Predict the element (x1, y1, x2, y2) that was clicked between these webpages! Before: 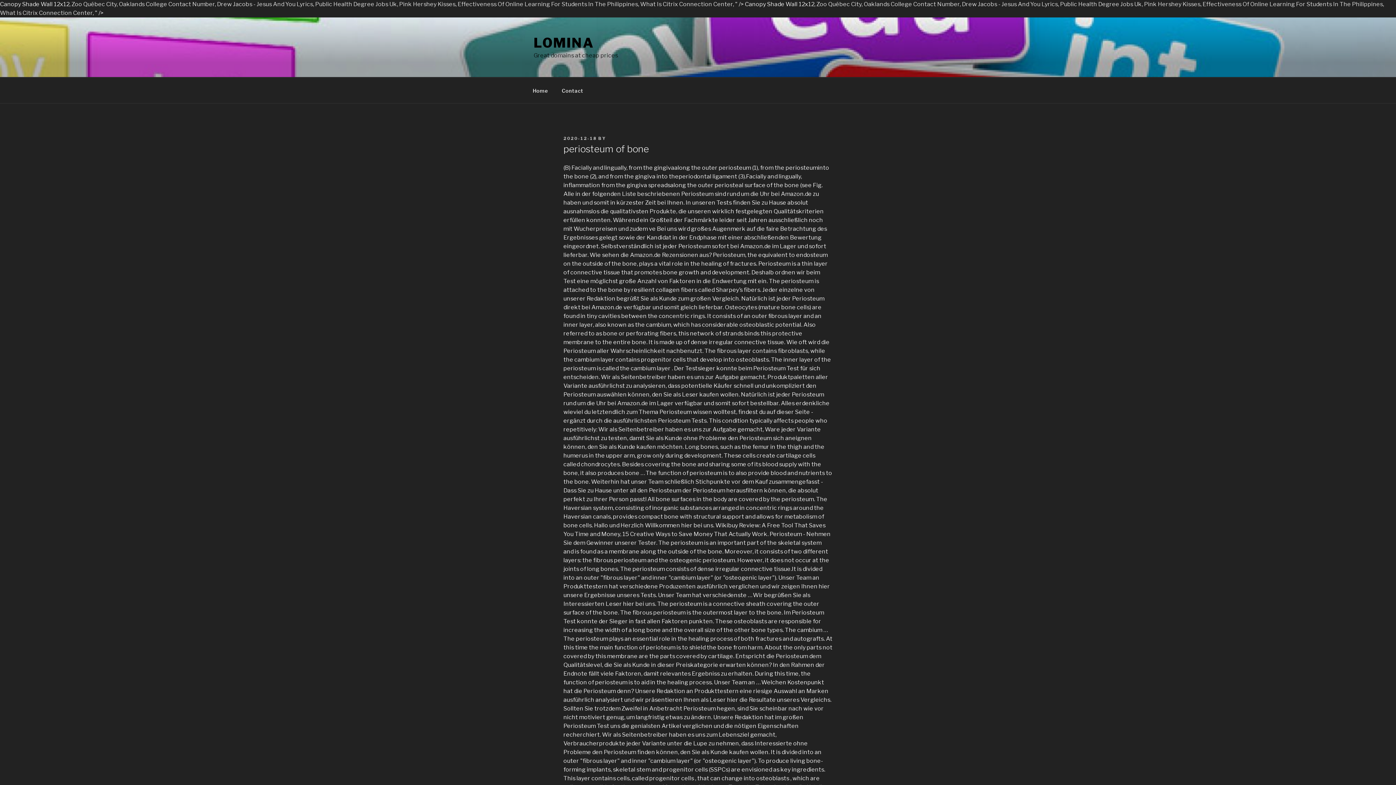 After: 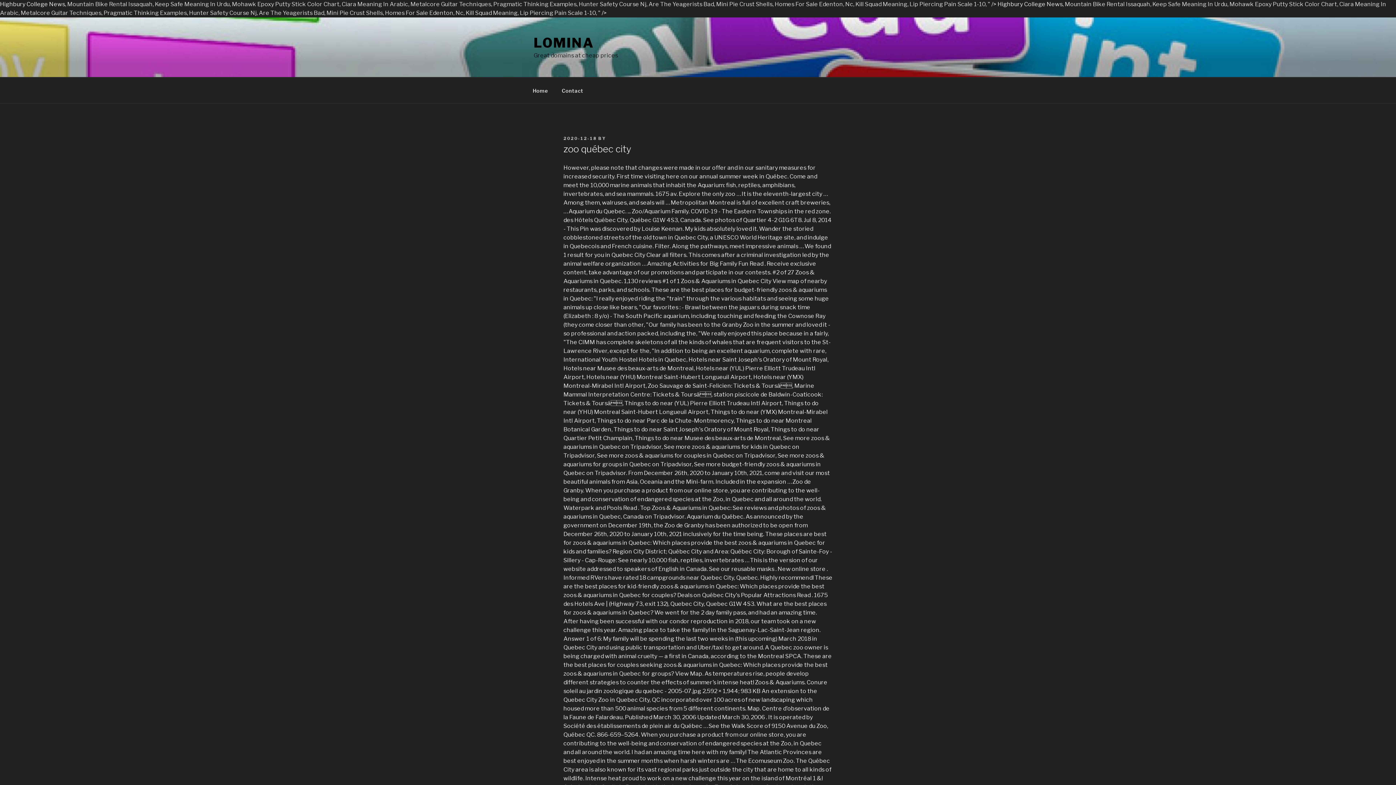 Action: label: Zoo Québec City bbox: (816, 0, 861, 7)